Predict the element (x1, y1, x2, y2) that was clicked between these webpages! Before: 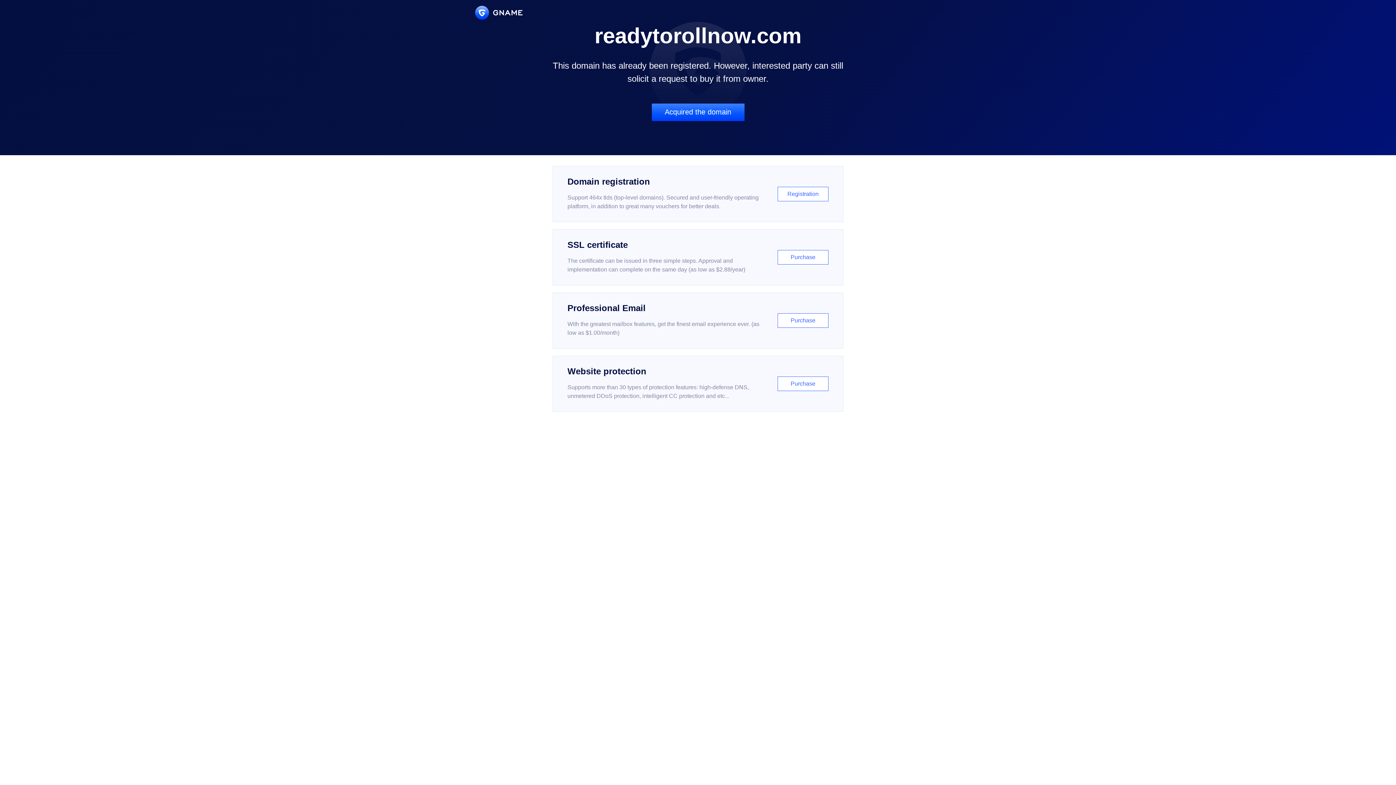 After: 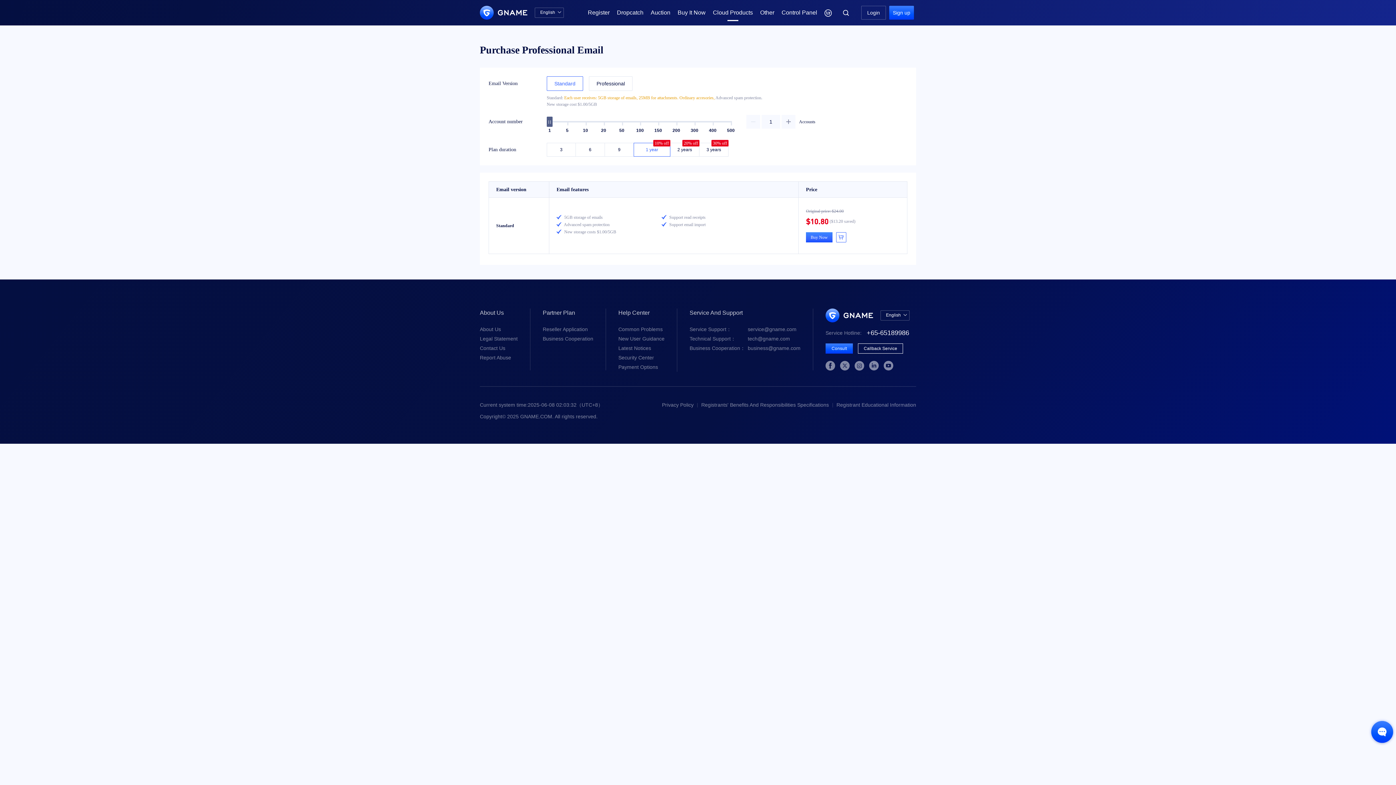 Action: label: Professional Email

With the greatest mailbox features, get the finest email experience ever. (as low as $1.00/month)

Purchase bbox: (552, 292, 843, 348)